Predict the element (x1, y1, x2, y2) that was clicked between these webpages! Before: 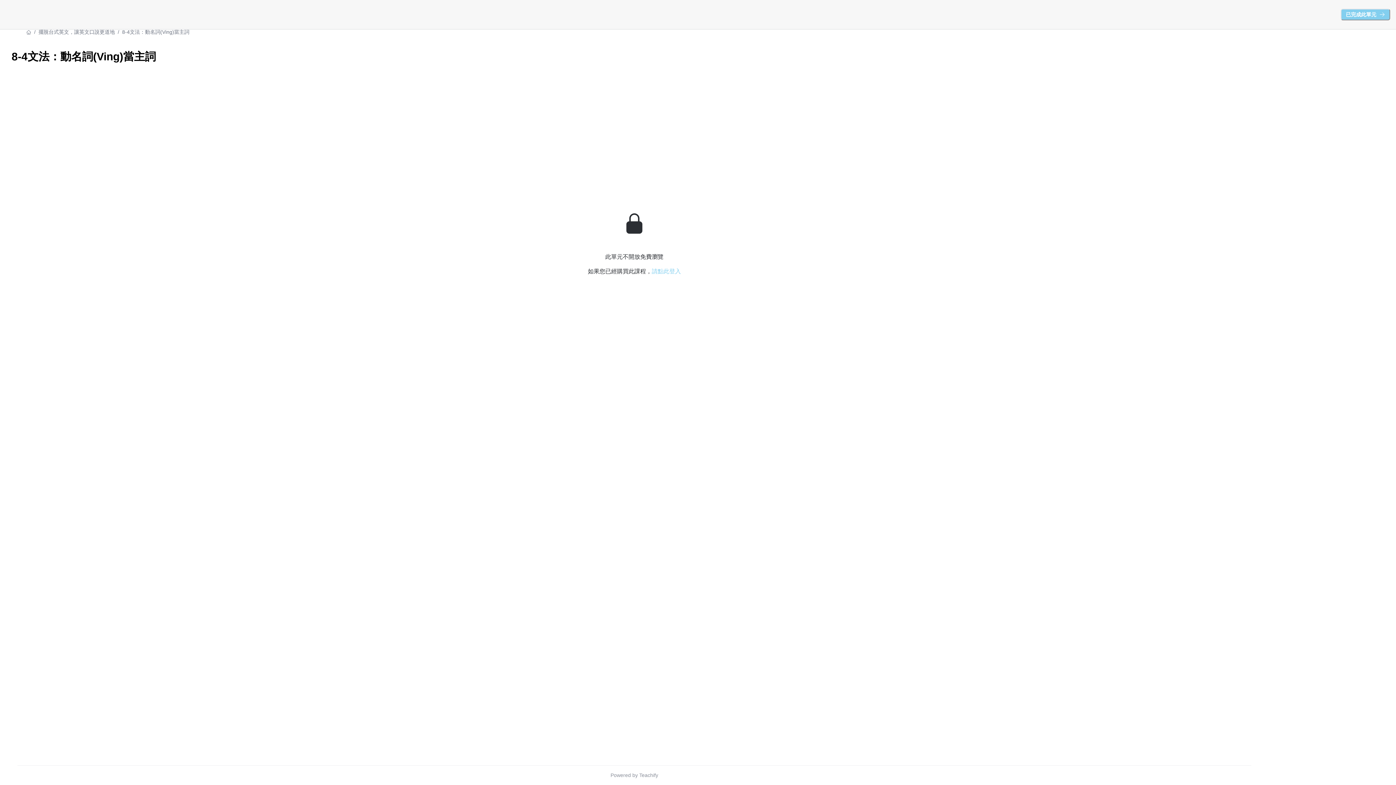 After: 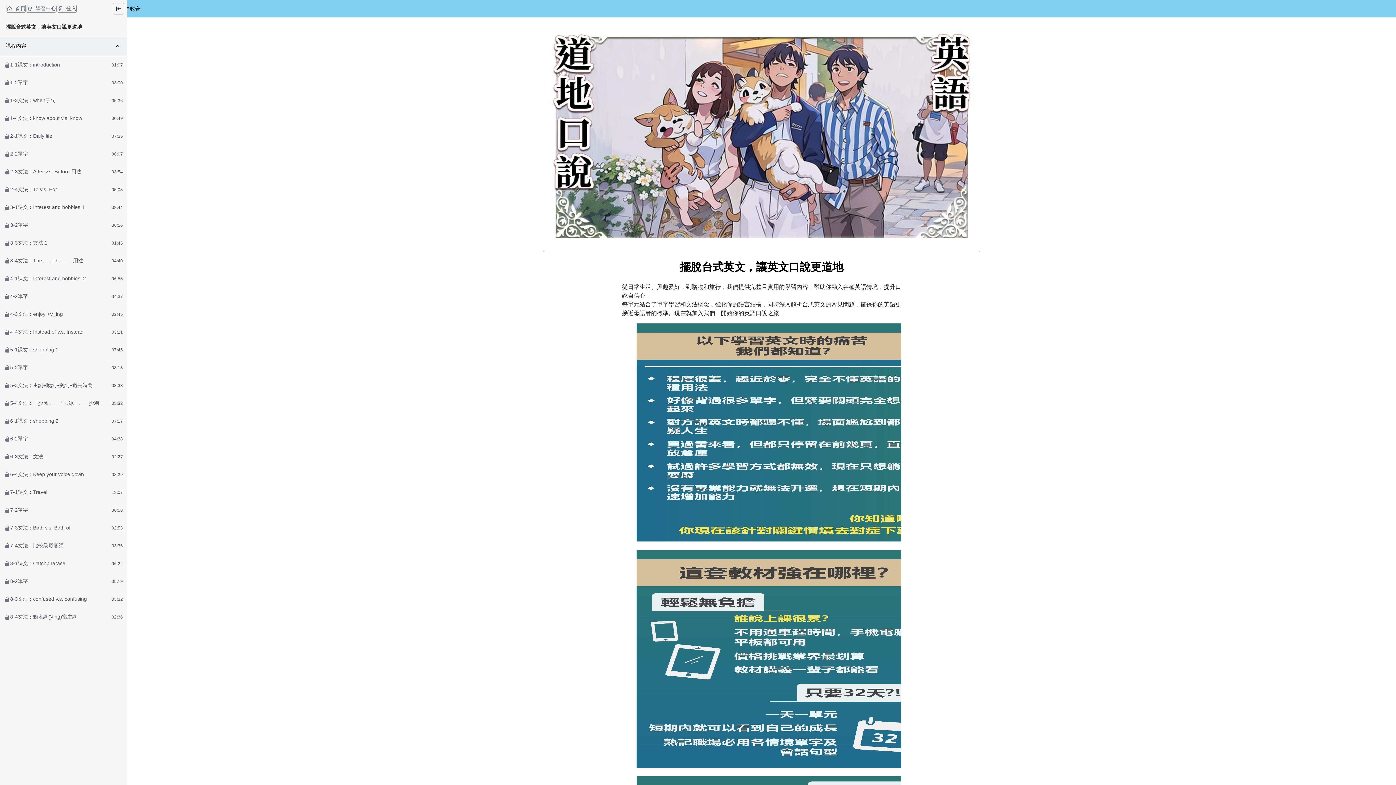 Action: label: 擺脫台式英文，讓英文口說更道地 bbox: (38, 28, 114, 36)